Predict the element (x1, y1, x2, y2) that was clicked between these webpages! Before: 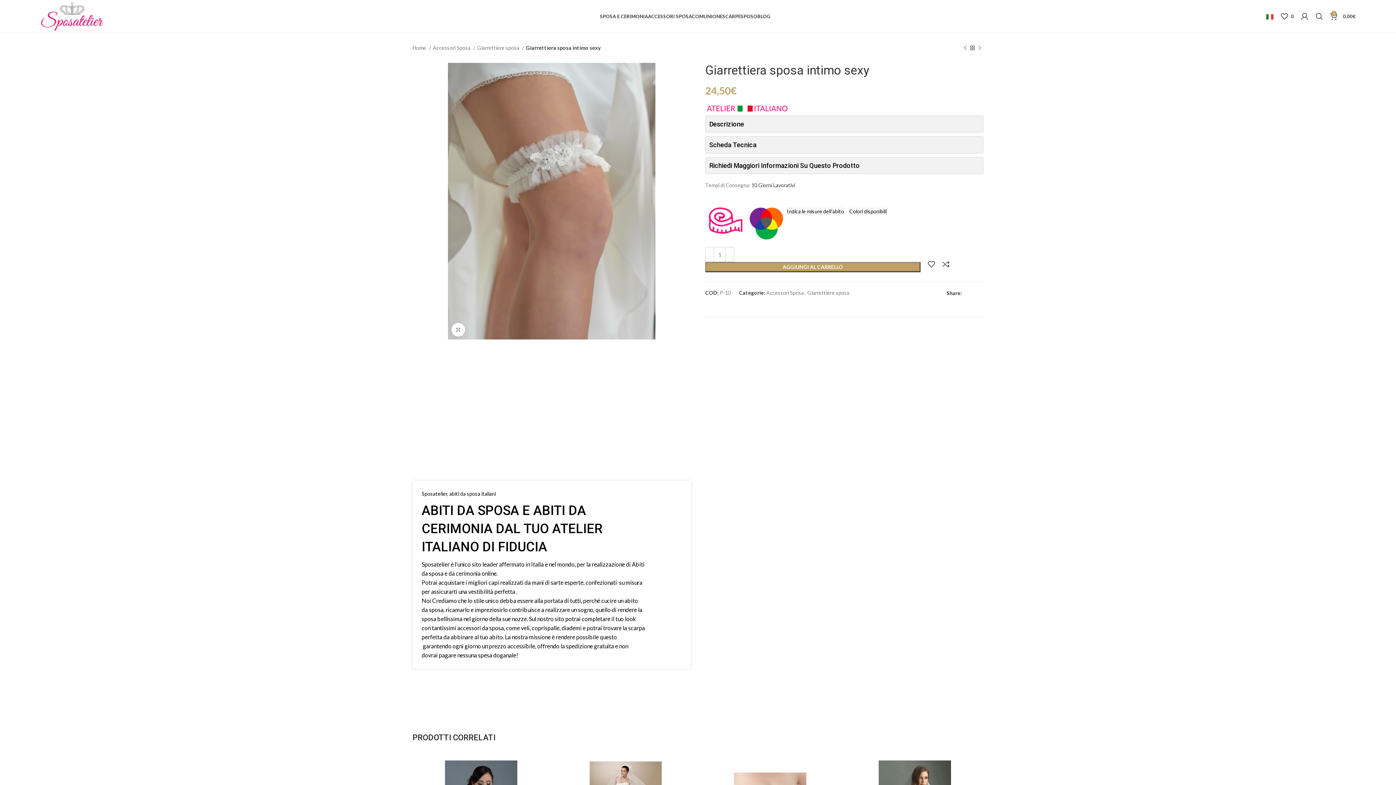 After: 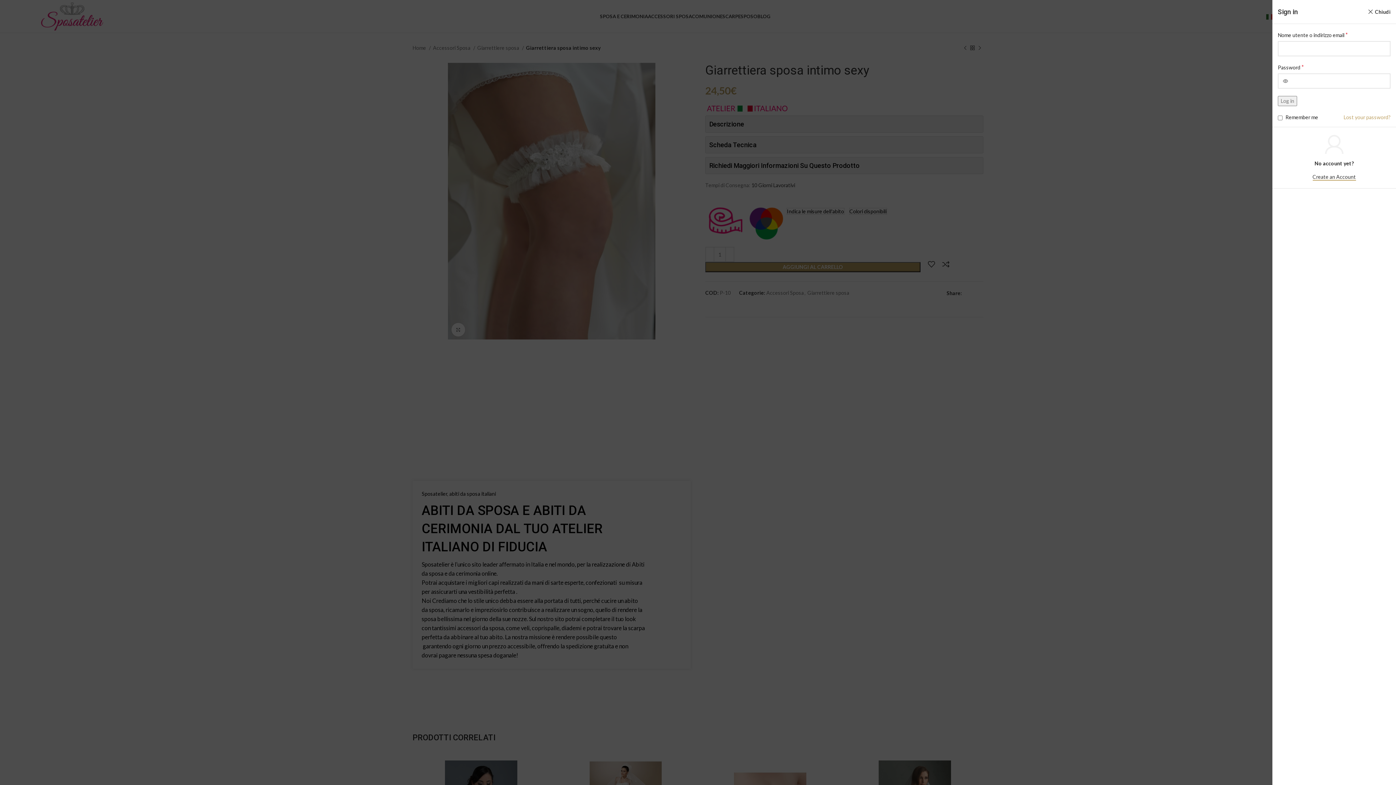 Action: bbox: (1297, 9, 1312, 23)